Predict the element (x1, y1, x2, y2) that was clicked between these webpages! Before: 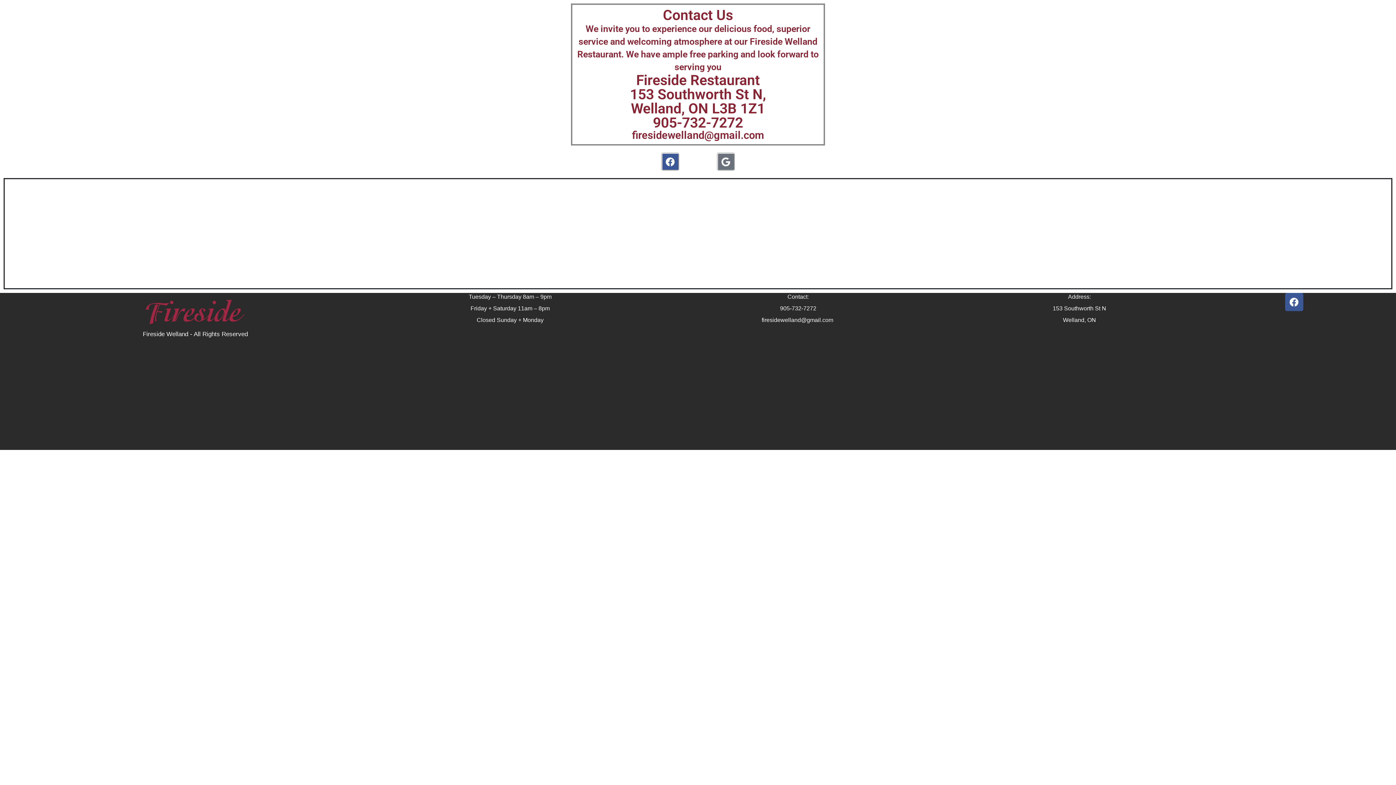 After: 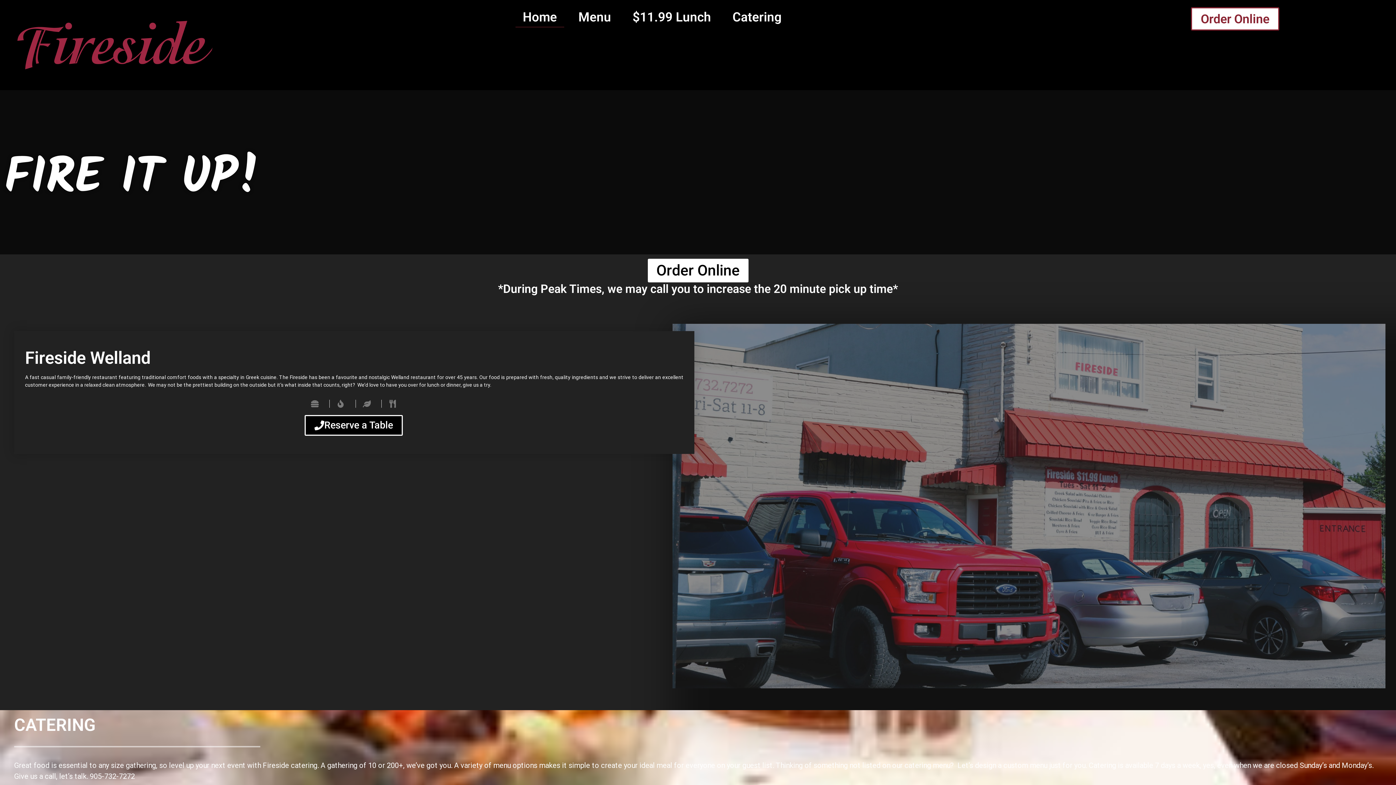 Action: bbox: (140, 293, 249, 331)